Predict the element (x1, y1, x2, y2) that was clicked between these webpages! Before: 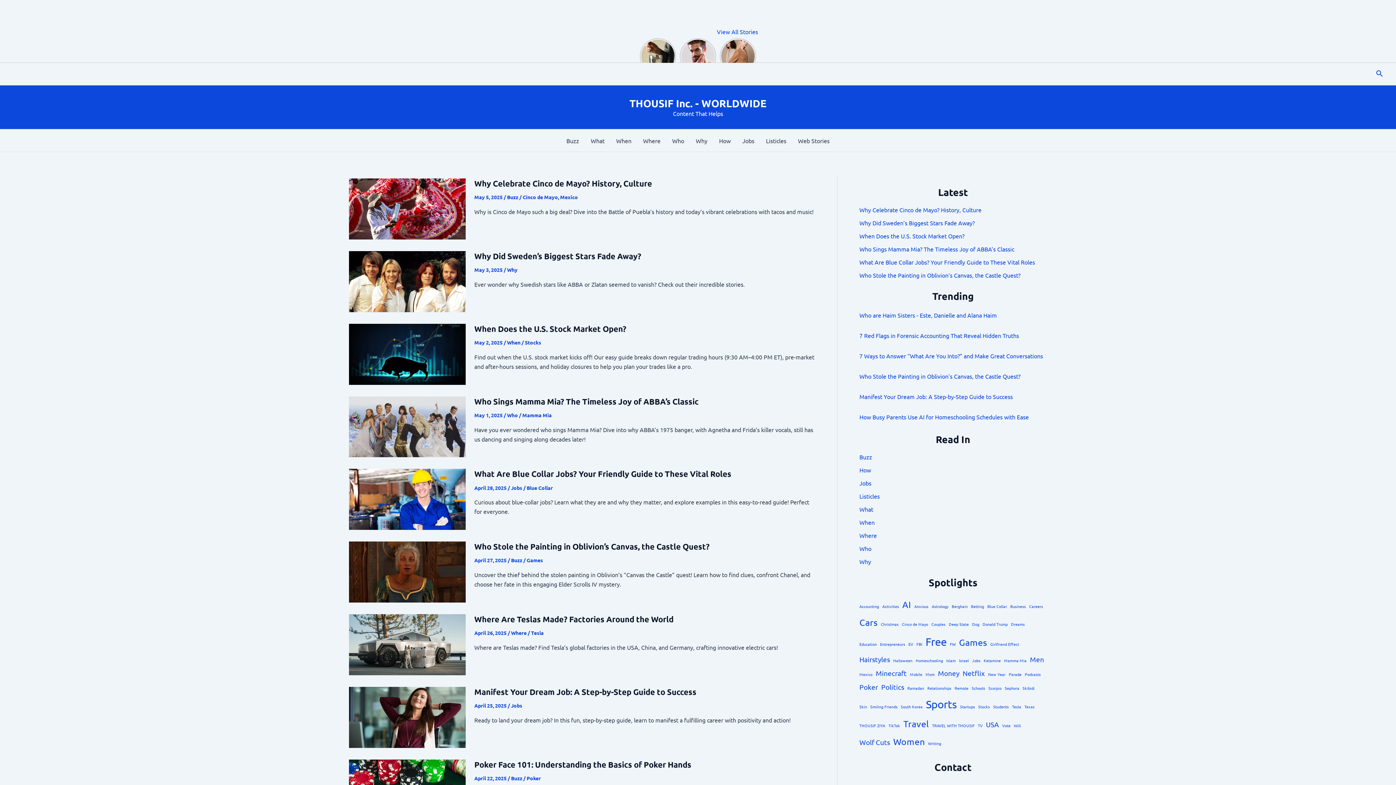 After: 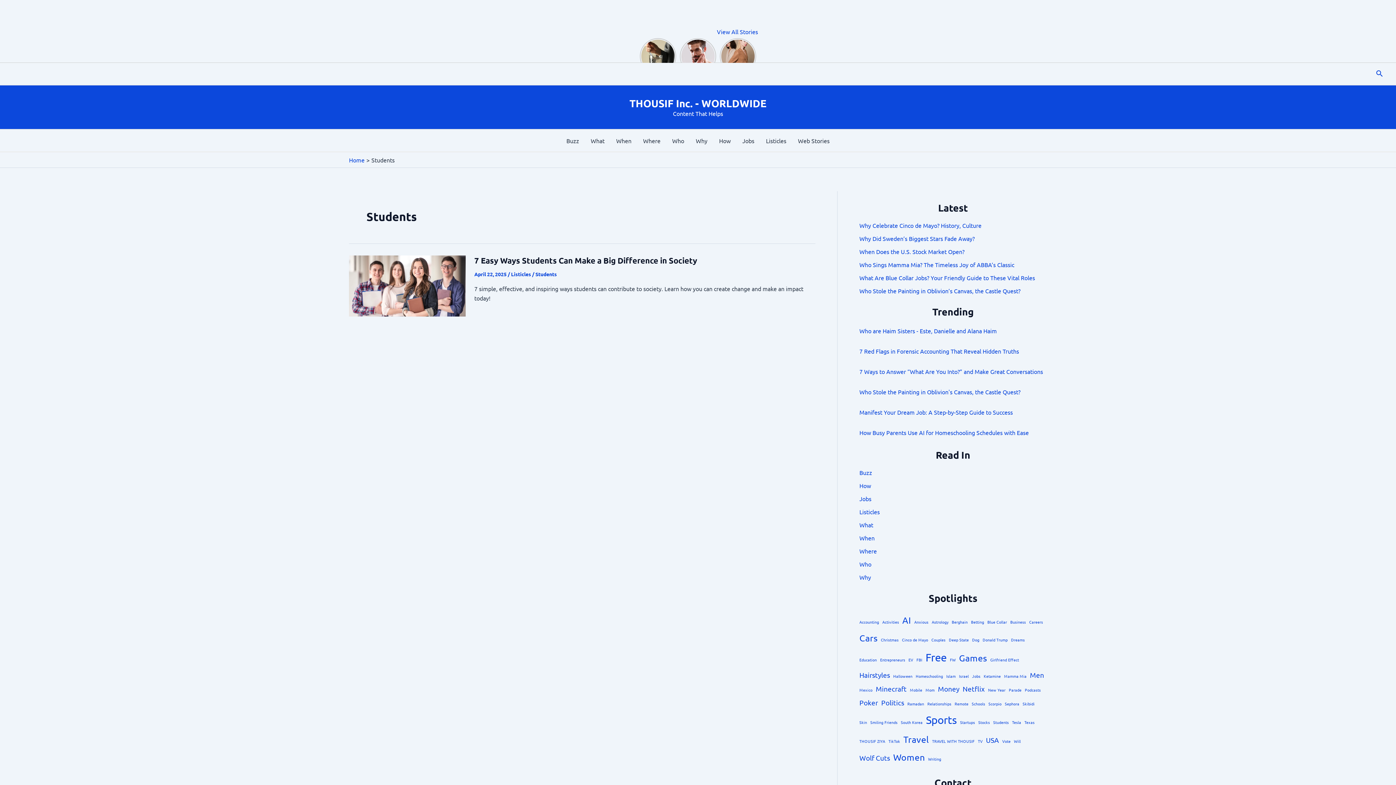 Action: label: Students (1 item) bbox: (993, 703, 1009, 710)